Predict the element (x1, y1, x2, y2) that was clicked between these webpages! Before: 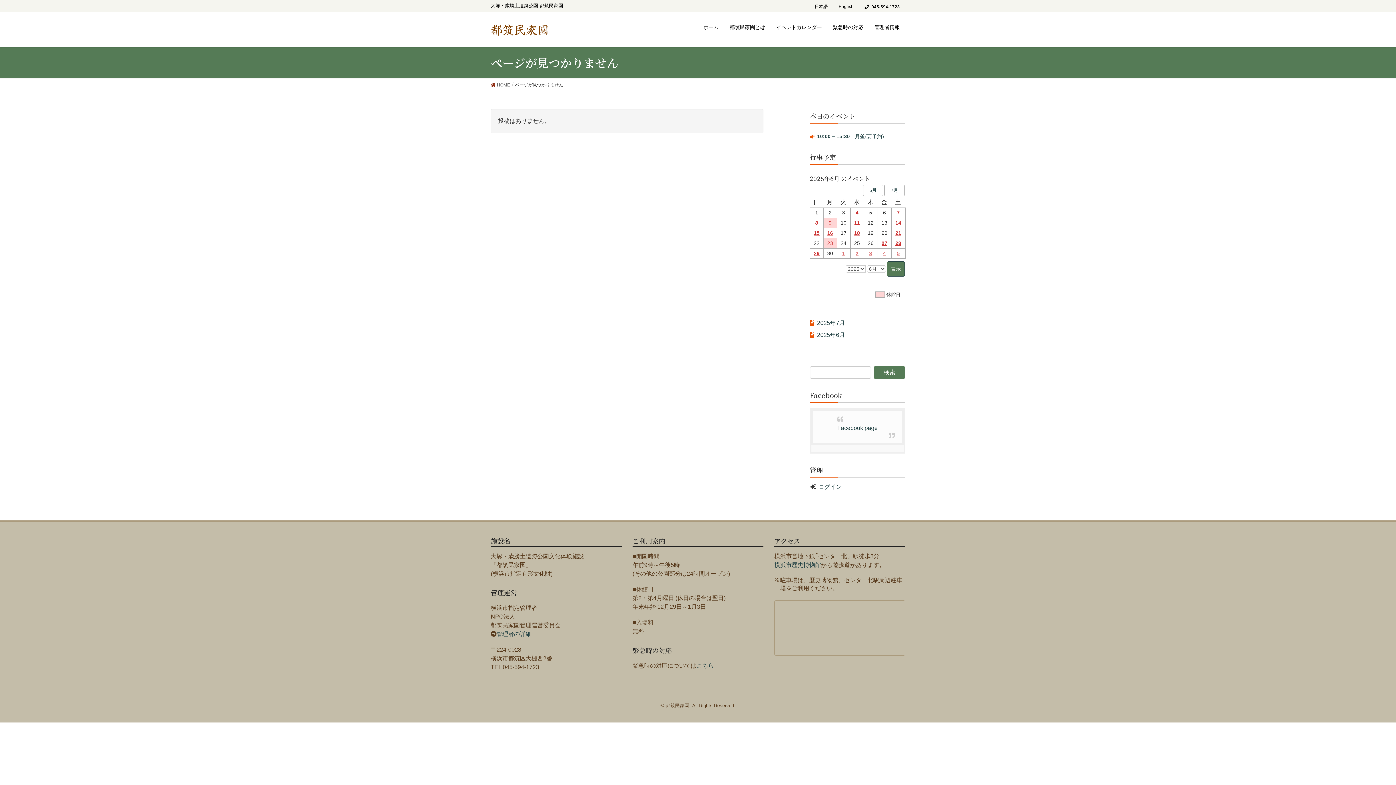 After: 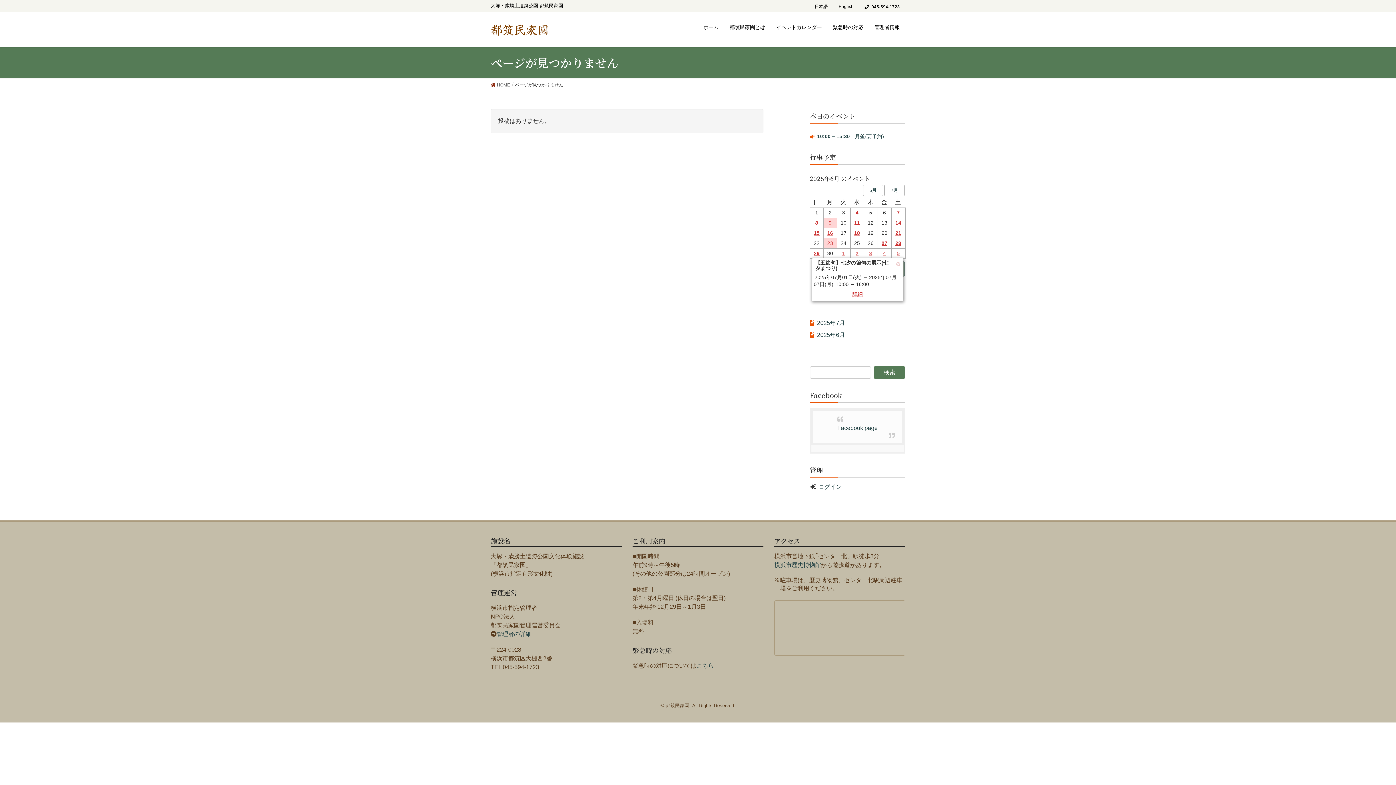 Action: label: 1 bbox: (837, 248, 850, 257)